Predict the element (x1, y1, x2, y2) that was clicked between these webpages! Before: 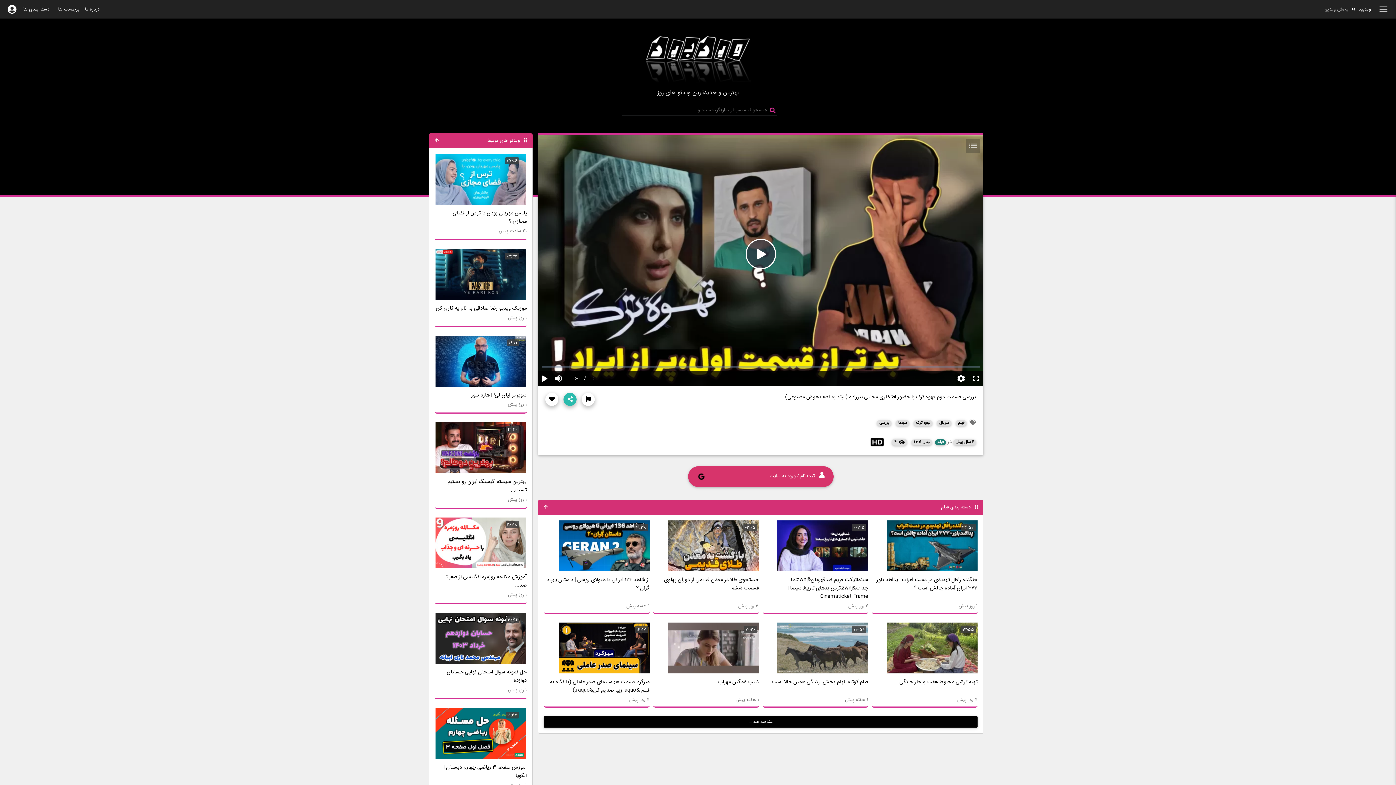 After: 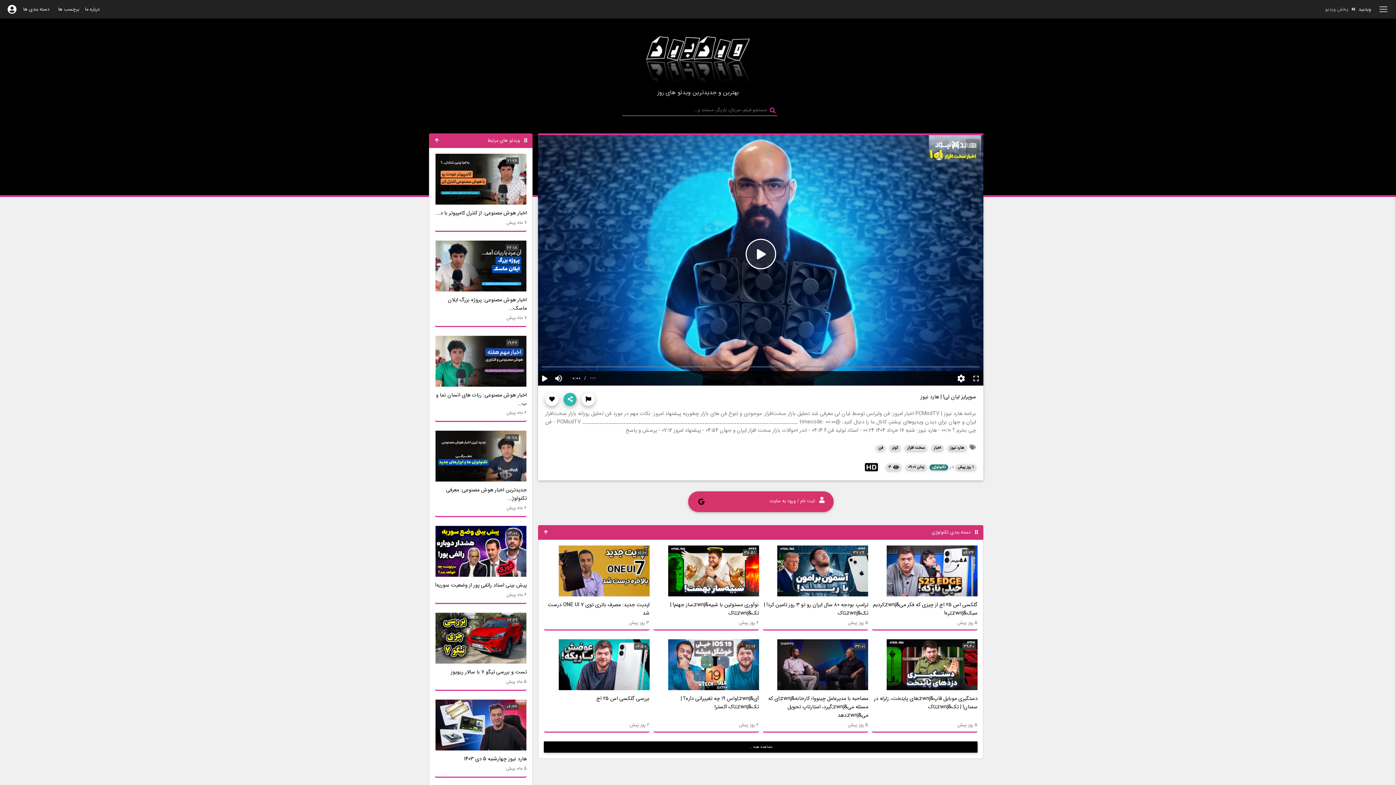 Action: label: سوپرایز لیان لی! | هارد نیوز bbox: (434, 391, 526, 399)